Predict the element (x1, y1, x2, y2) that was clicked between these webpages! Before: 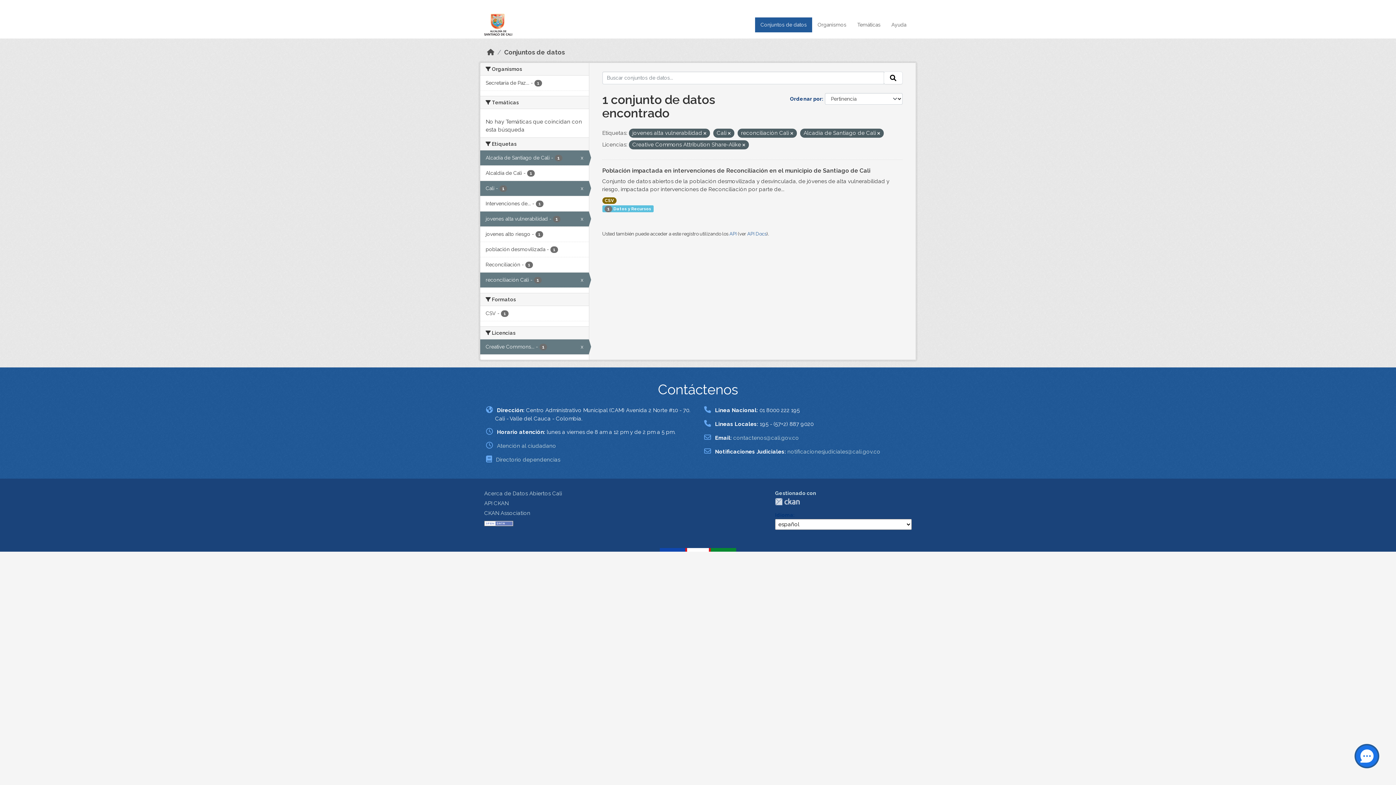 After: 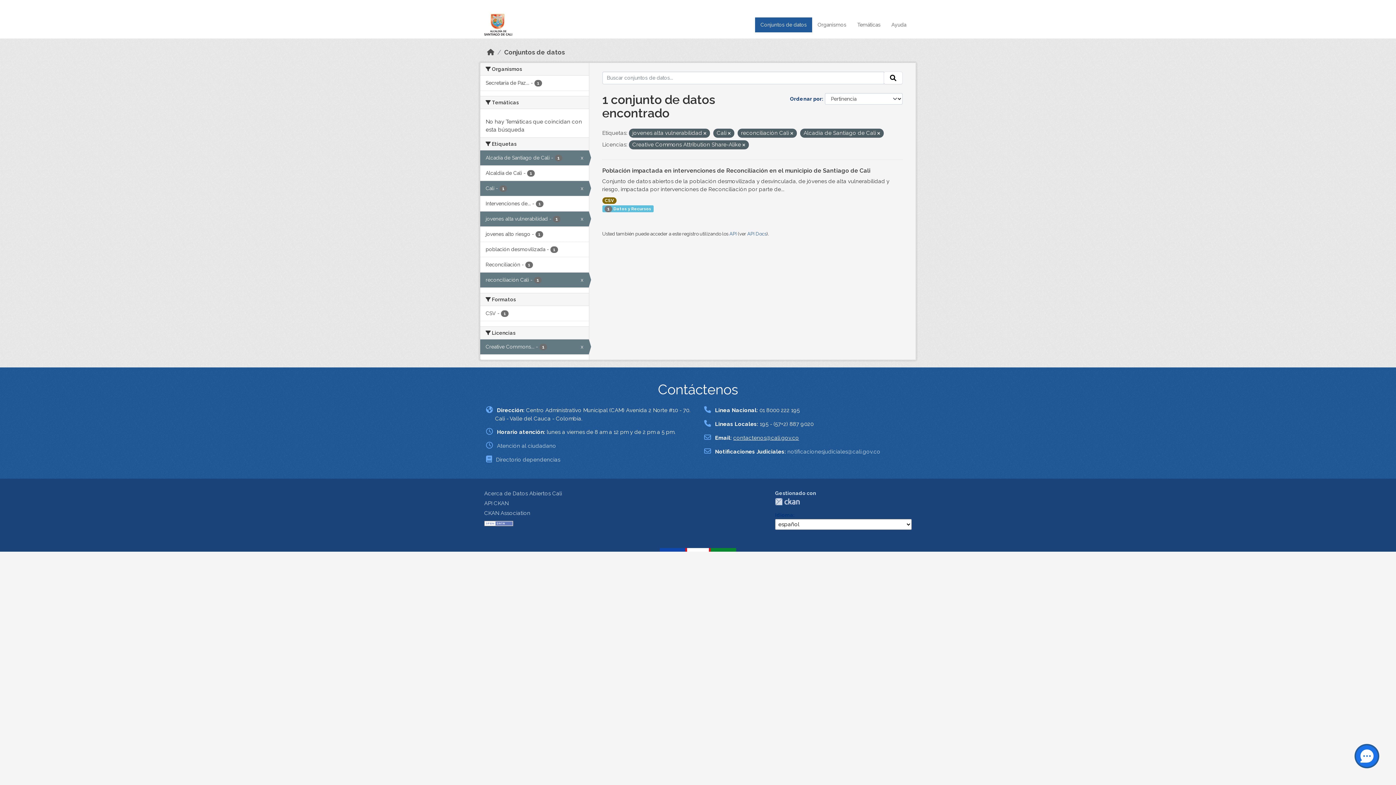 Action: bbox: (733, 434, 799, 441) label: contactenos@cali.gov.co